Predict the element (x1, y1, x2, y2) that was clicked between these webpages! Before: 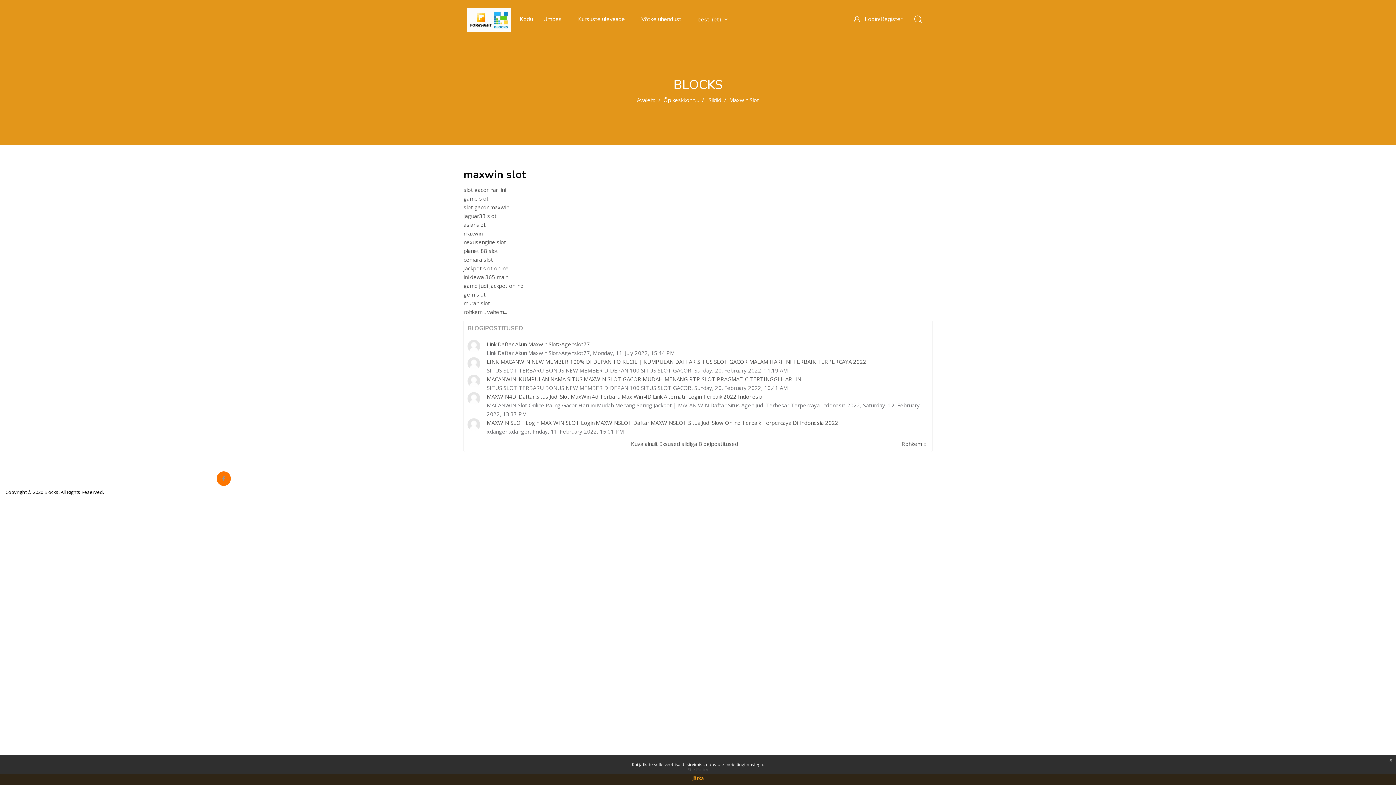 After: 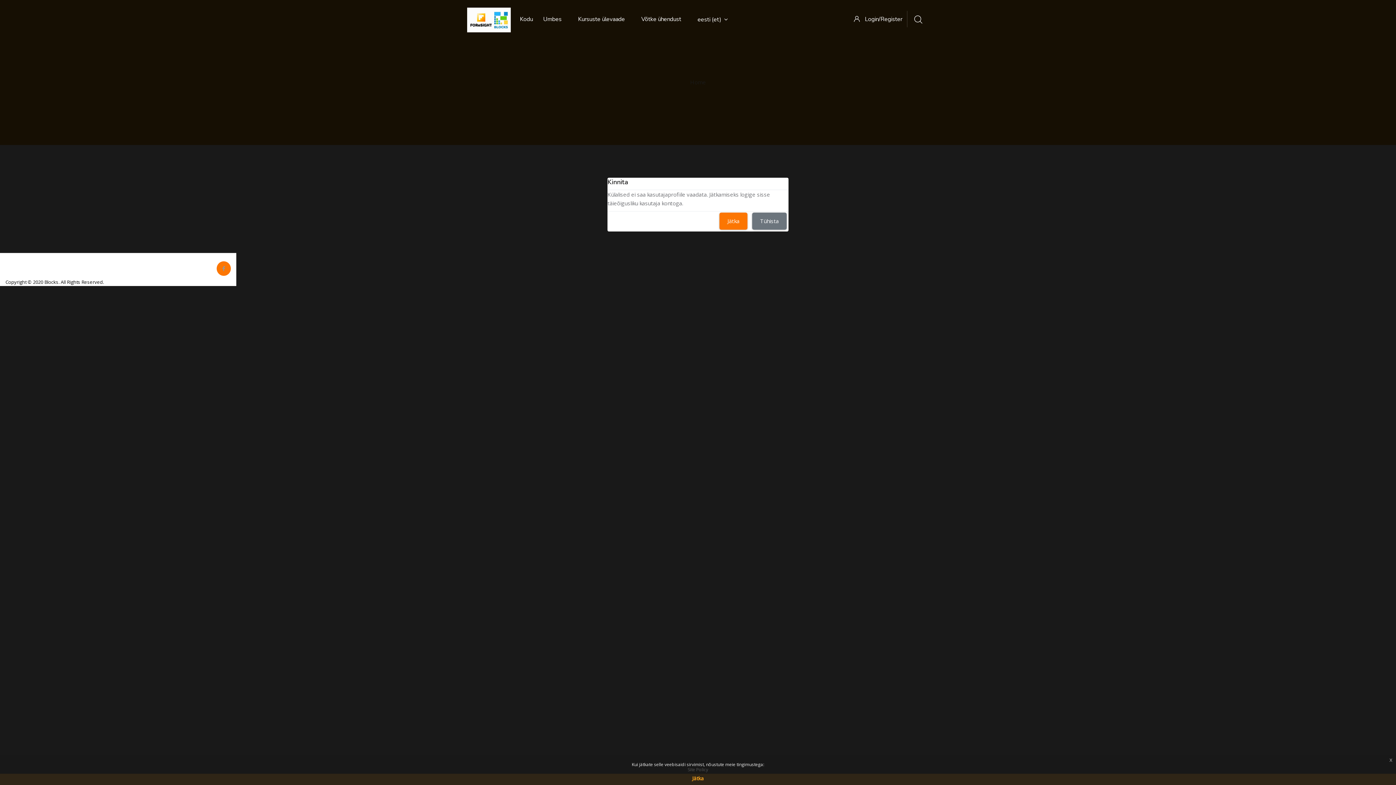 Action: bbox: (467, 420, 483, 427)